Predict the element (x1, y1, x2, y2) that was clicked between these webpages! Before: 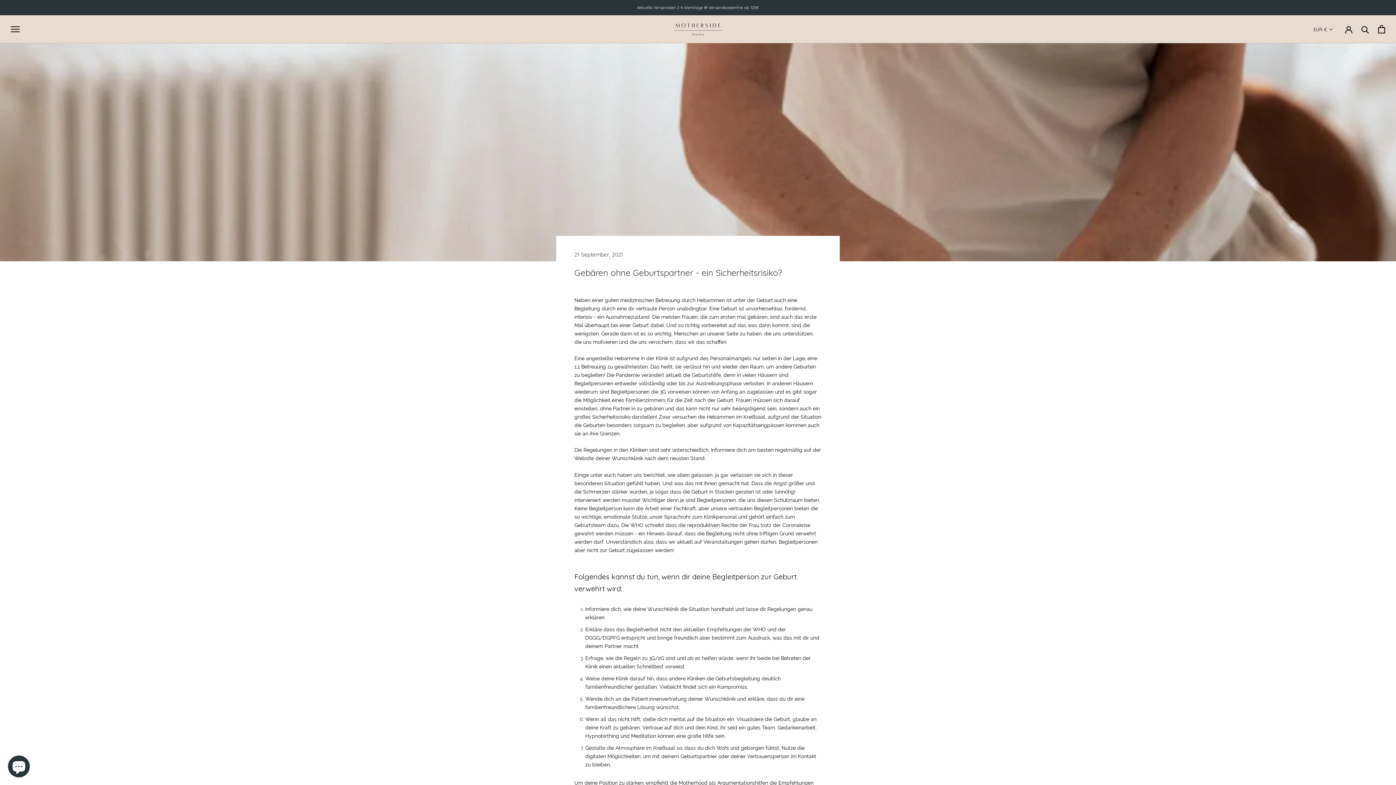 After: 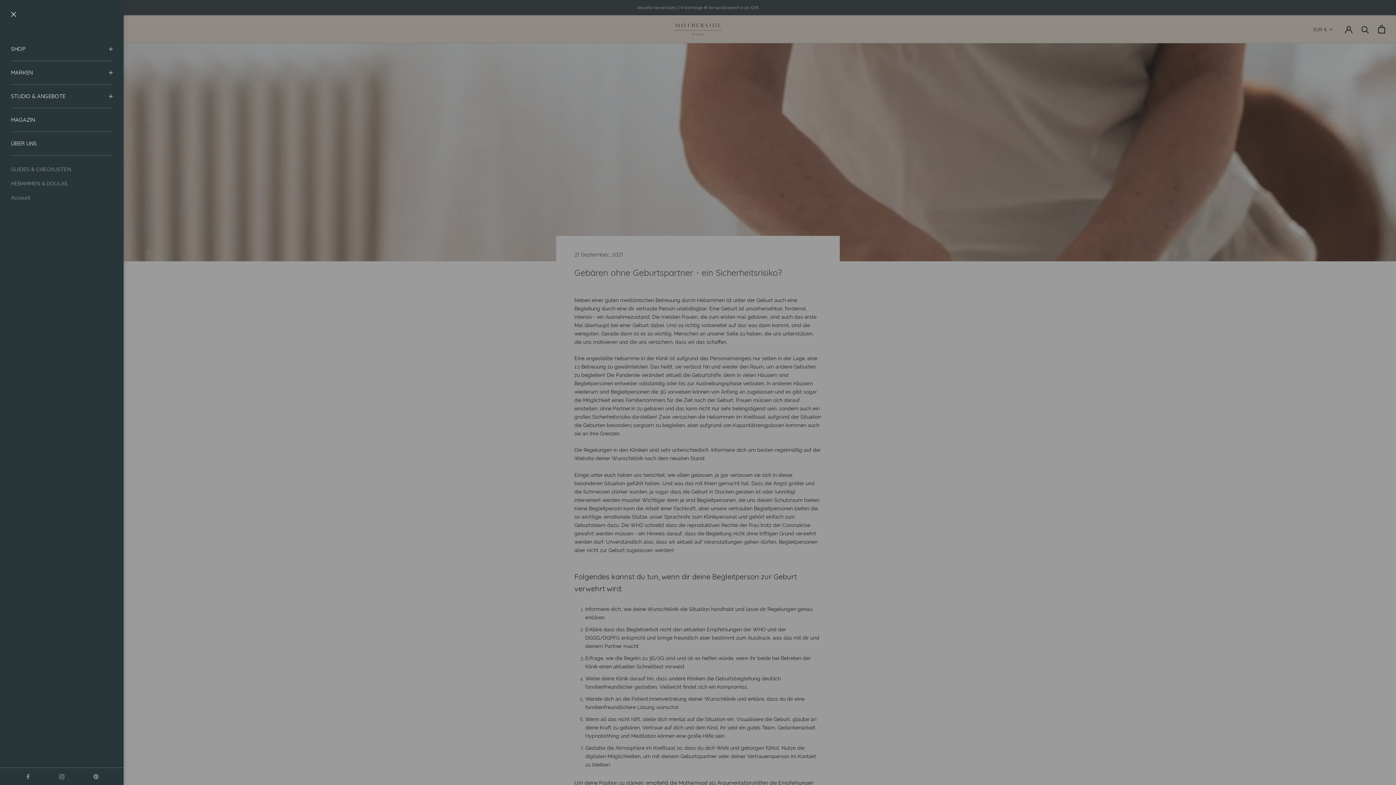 Action: label: Menü öffnen bbox: (10, 26, 19, 32)